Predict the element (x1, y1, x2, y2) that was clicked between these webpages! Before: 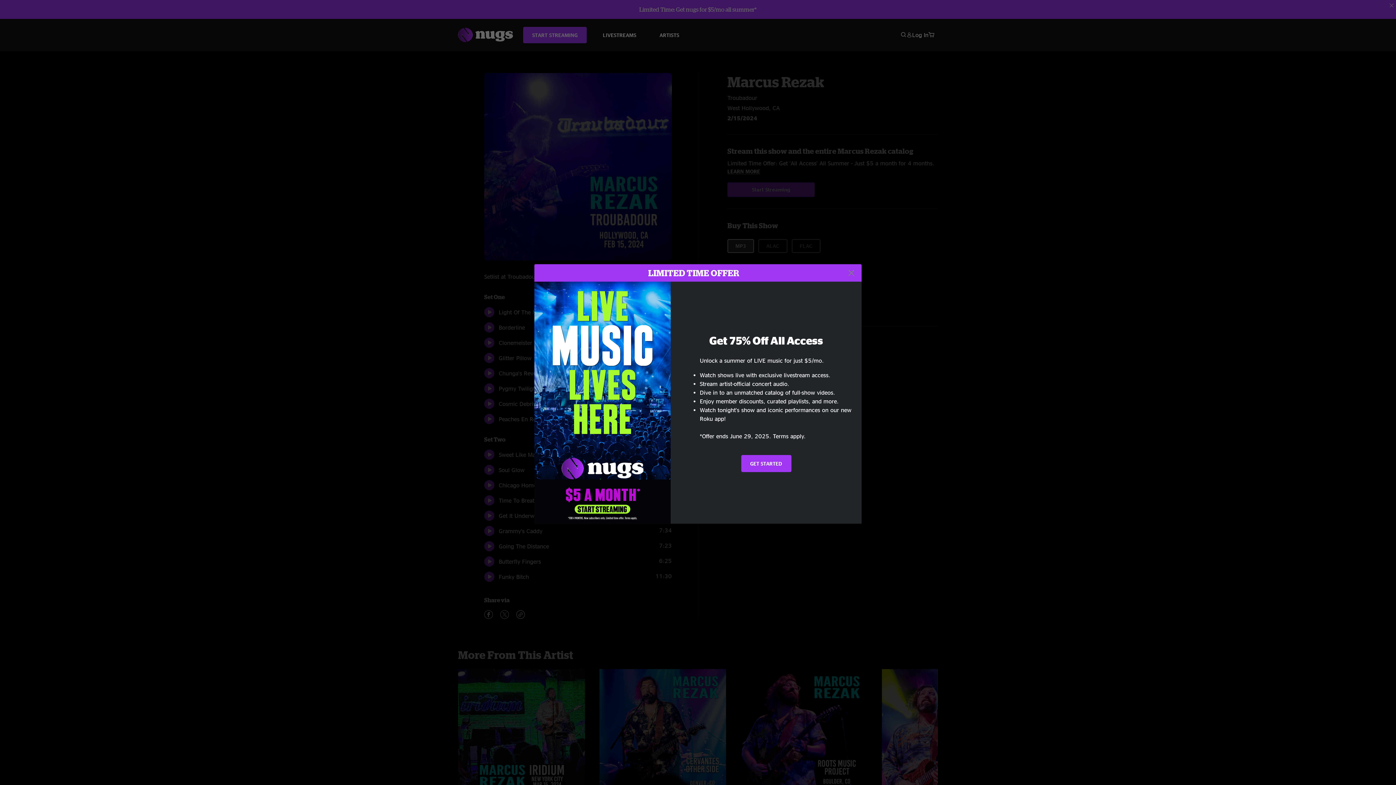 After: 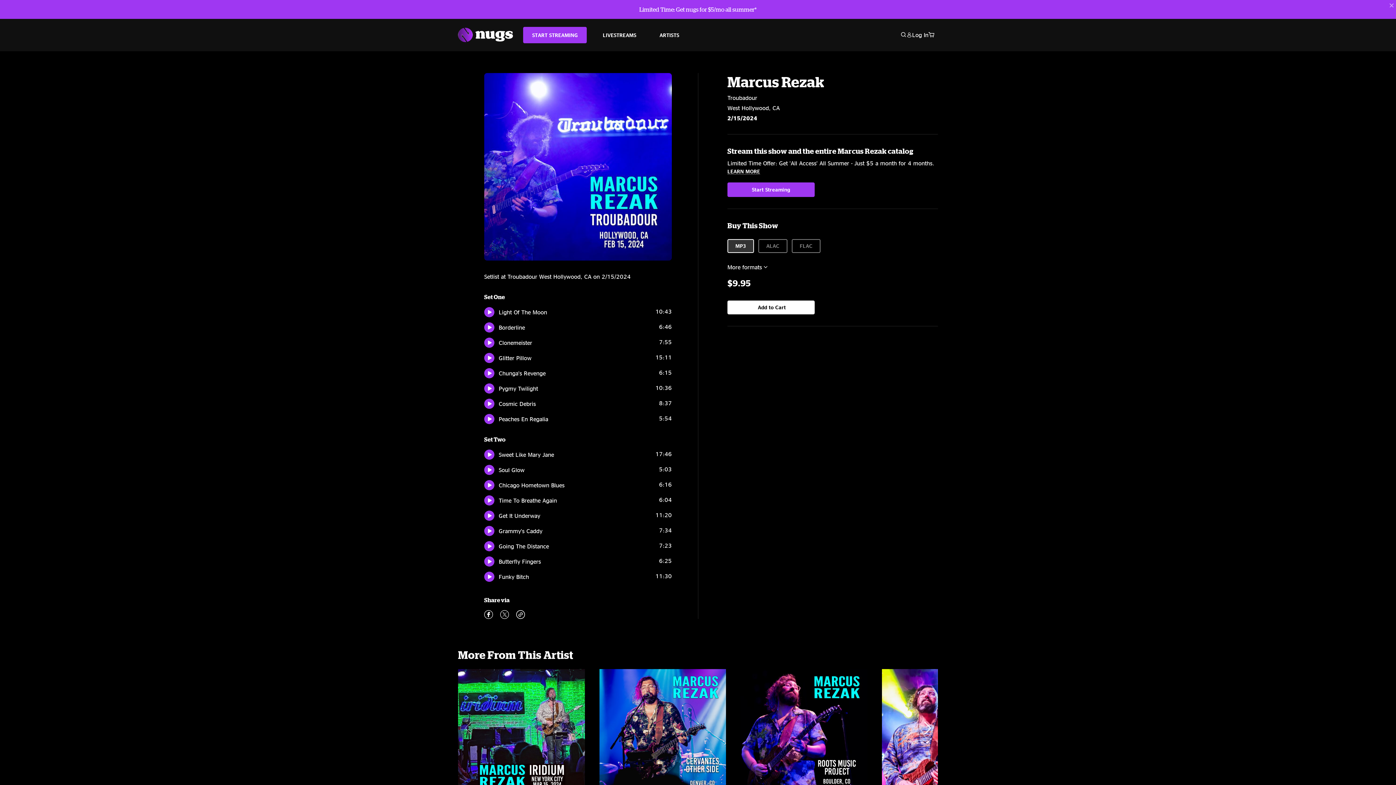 Action: label: Close bbox: (845, 267, 857, 278)